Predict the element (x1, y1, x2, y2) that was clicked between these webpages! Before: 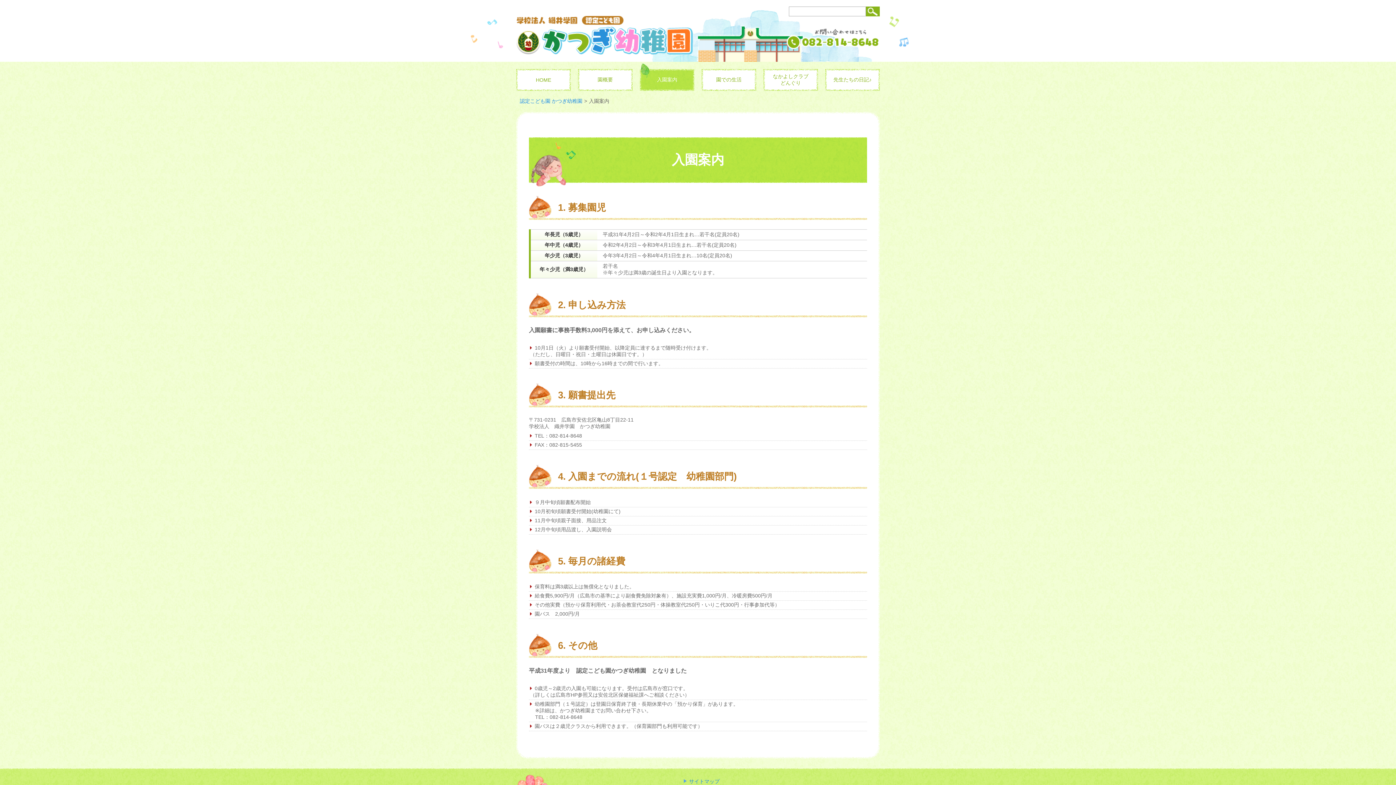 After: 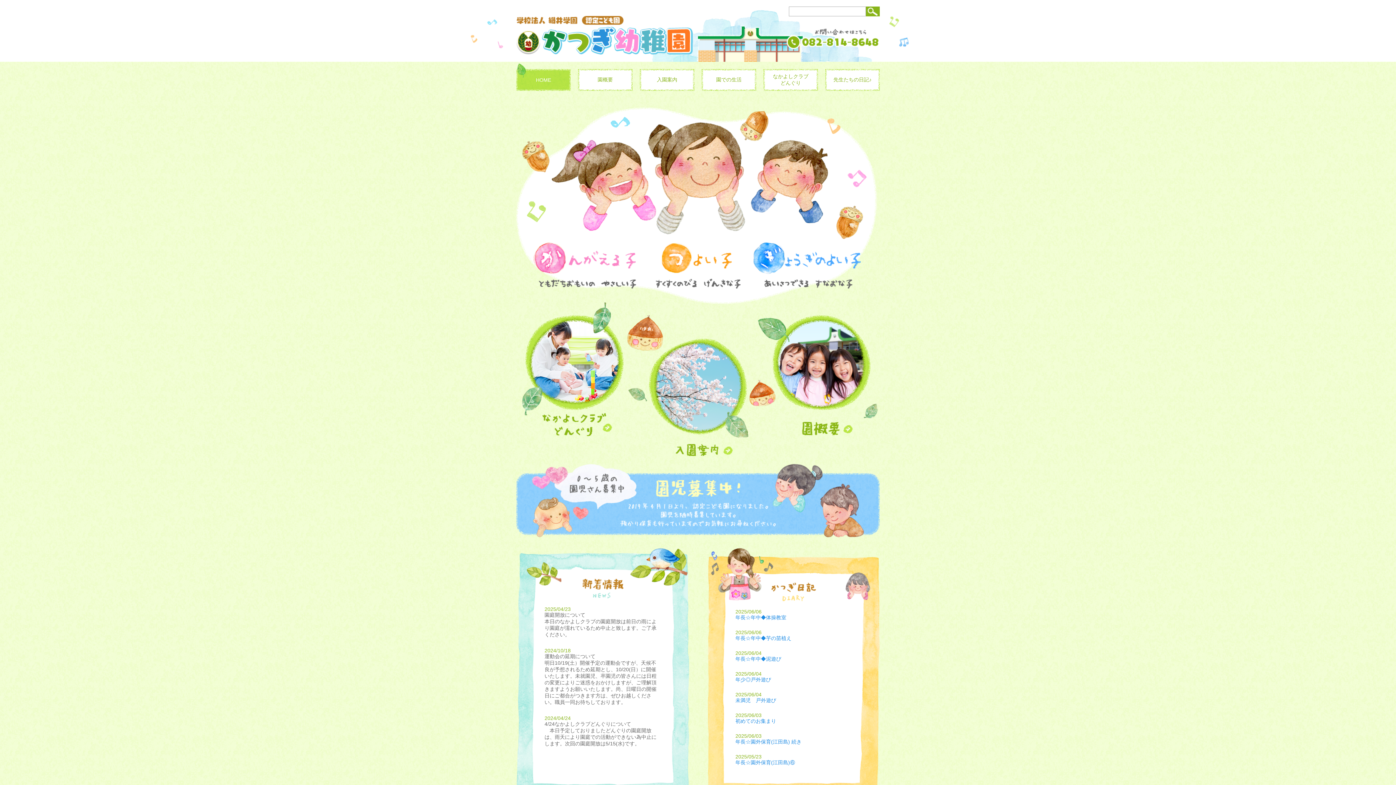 Action: bbox: (520, 98, 582, 104) label: 認定こども園 かつぎ幼稚園